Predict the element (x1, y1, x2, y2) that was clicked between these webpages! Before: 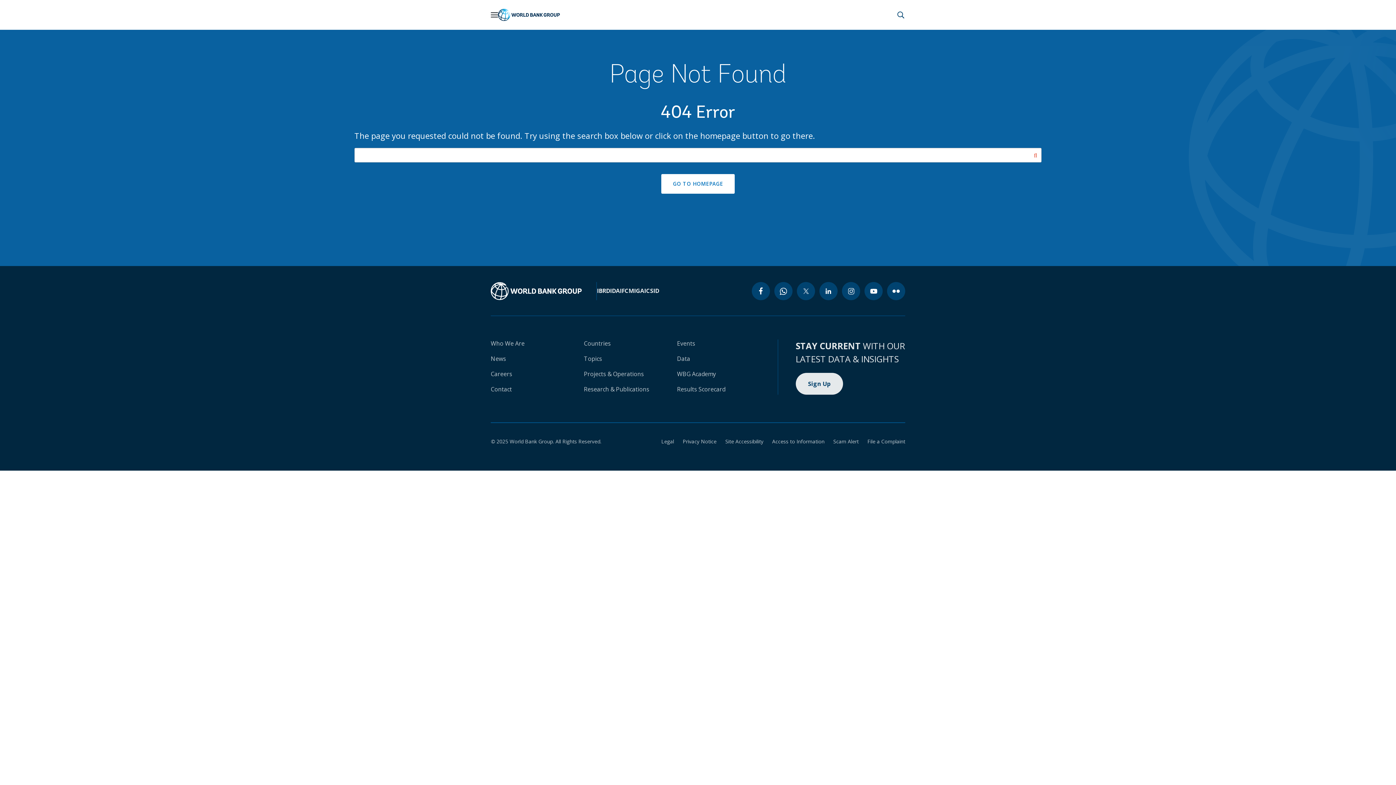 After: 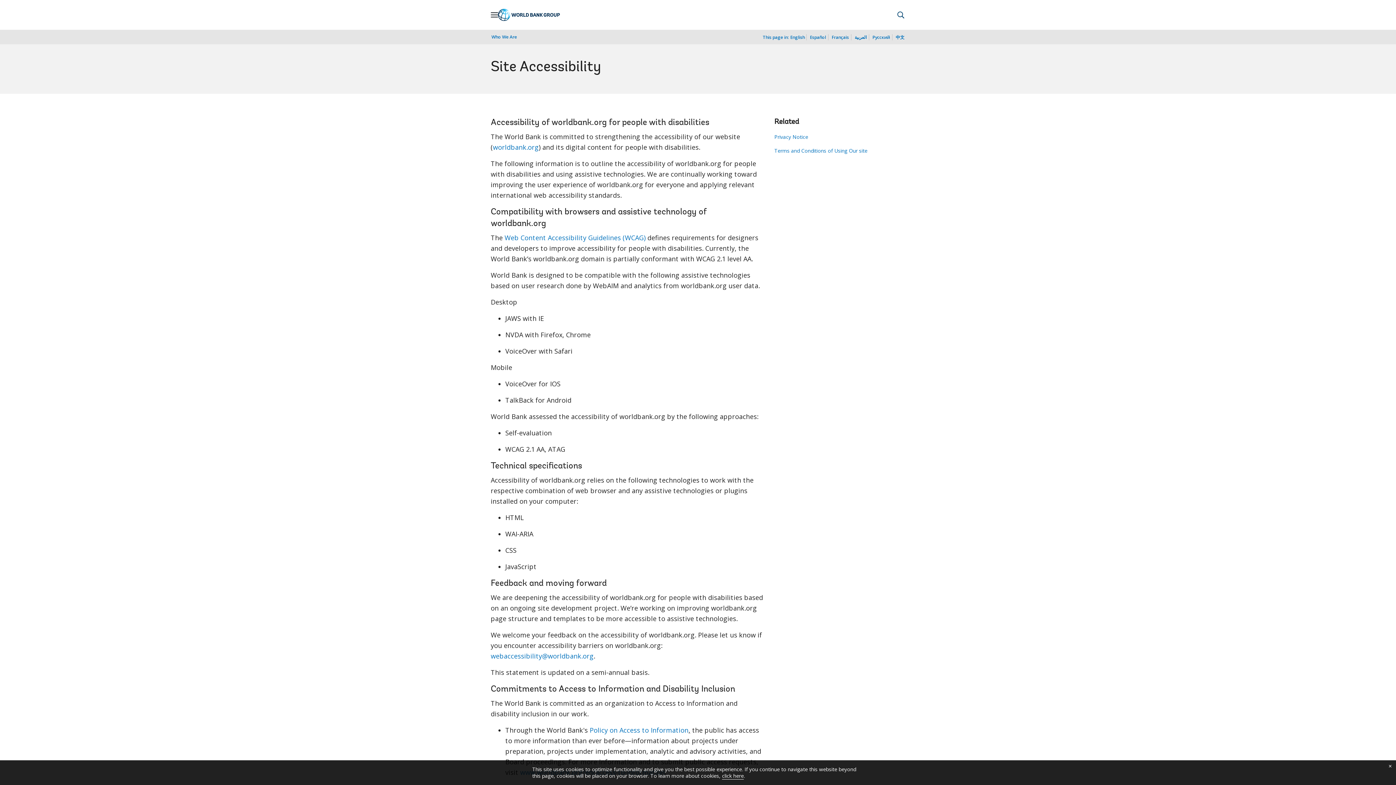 Action: label: Site Accessibility bbox: (716, 438, 763, 445)